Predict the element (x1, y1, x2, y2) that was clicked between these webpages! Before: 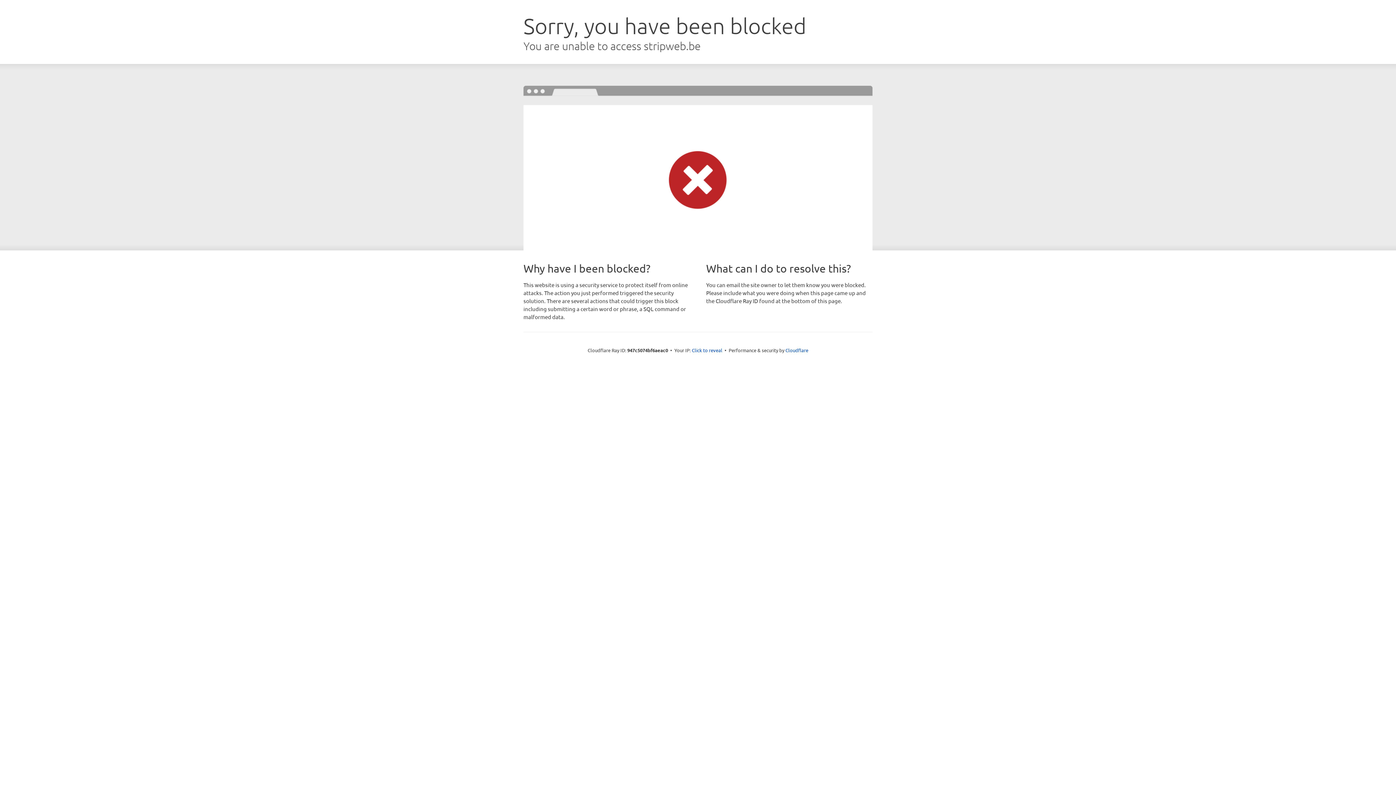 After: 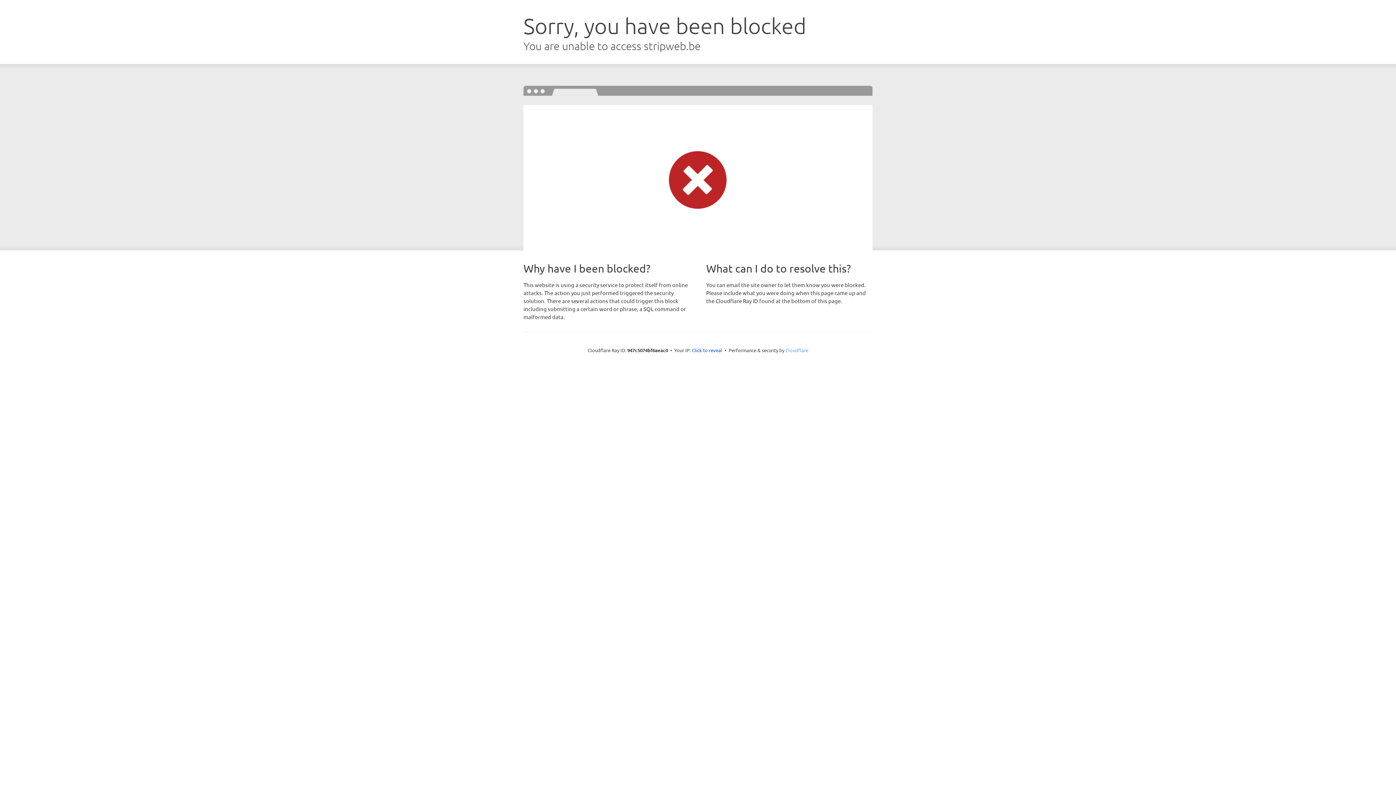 Action: label: Cloudflare bbox: (785, 347, 808, 353)